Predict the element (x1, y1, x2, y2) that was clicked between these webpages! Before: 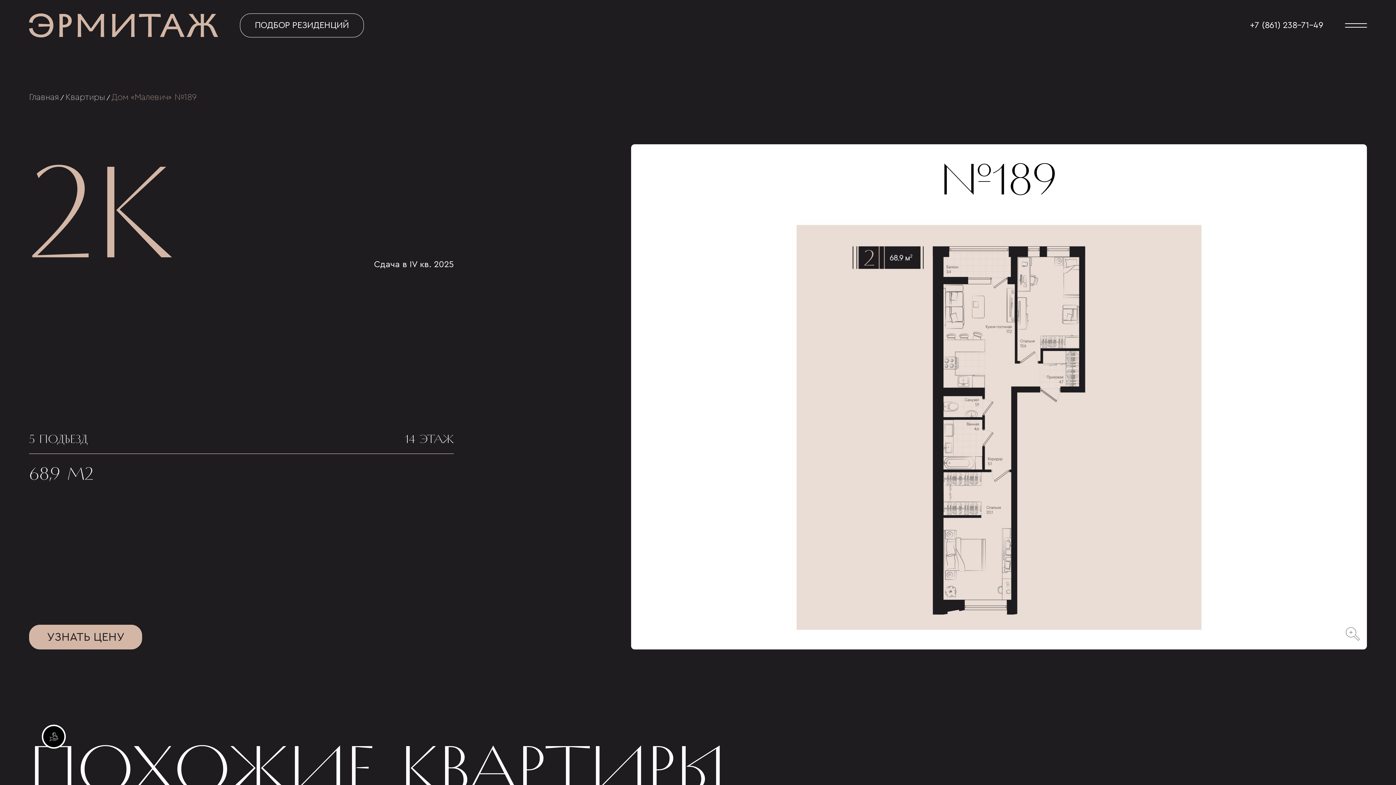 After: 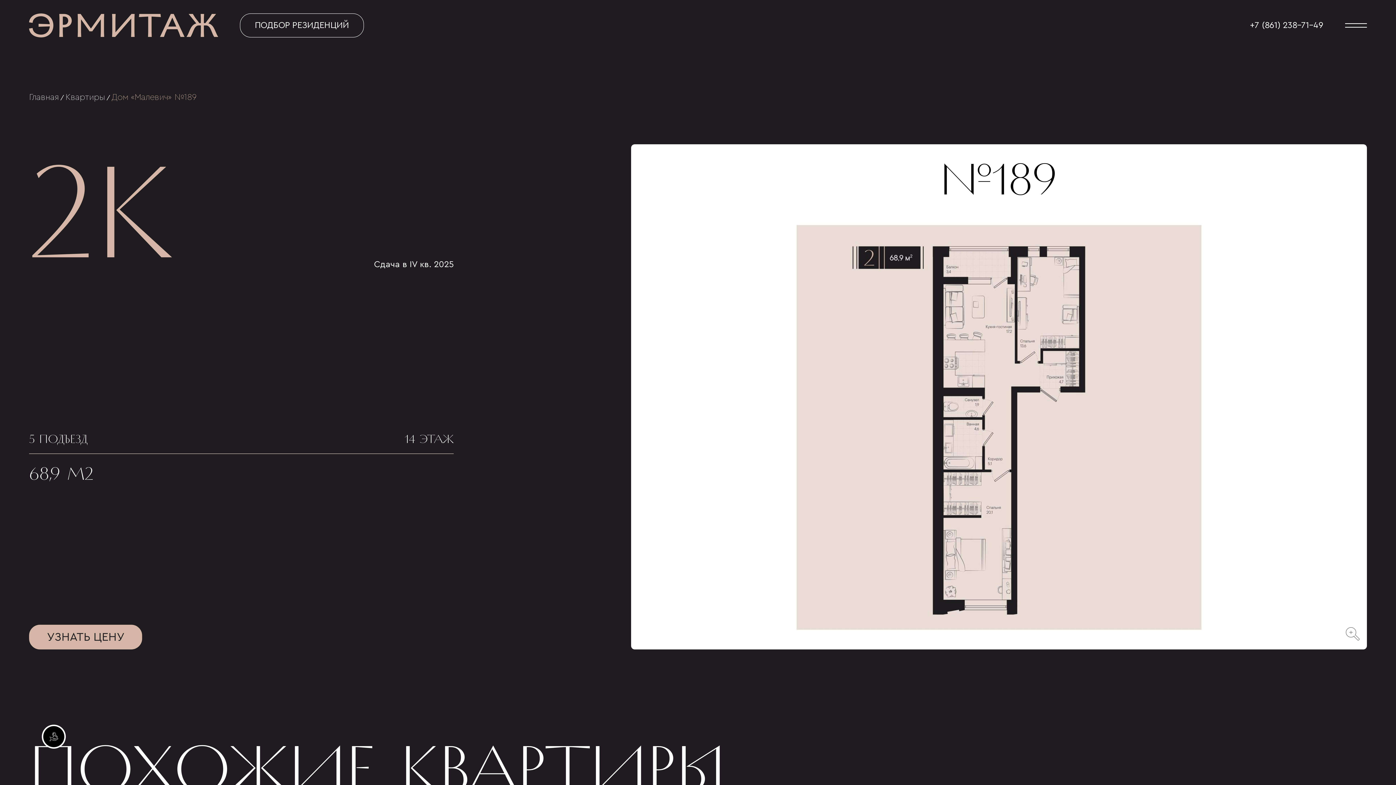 Action: bbox: (111, 92, 196, 102) label: Дом «Малевич» №189